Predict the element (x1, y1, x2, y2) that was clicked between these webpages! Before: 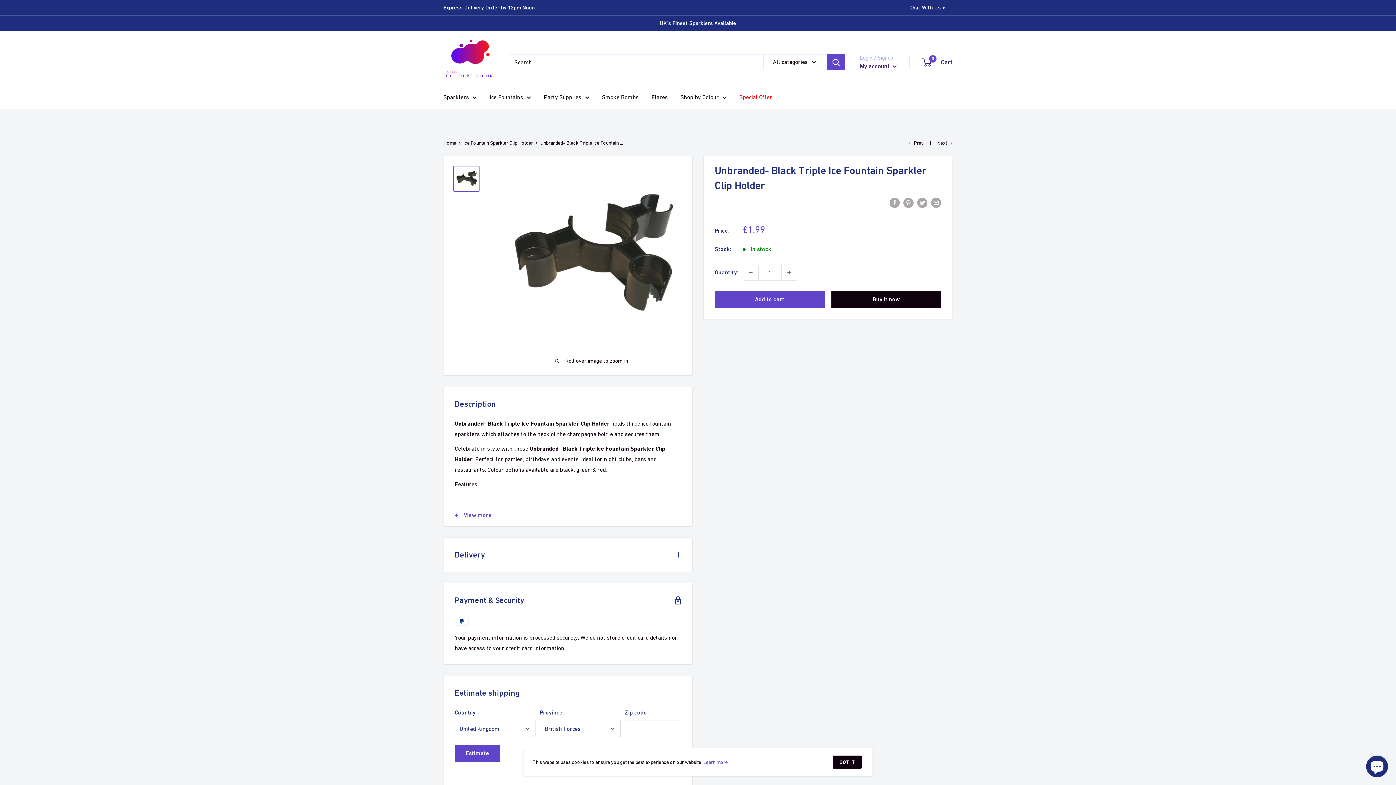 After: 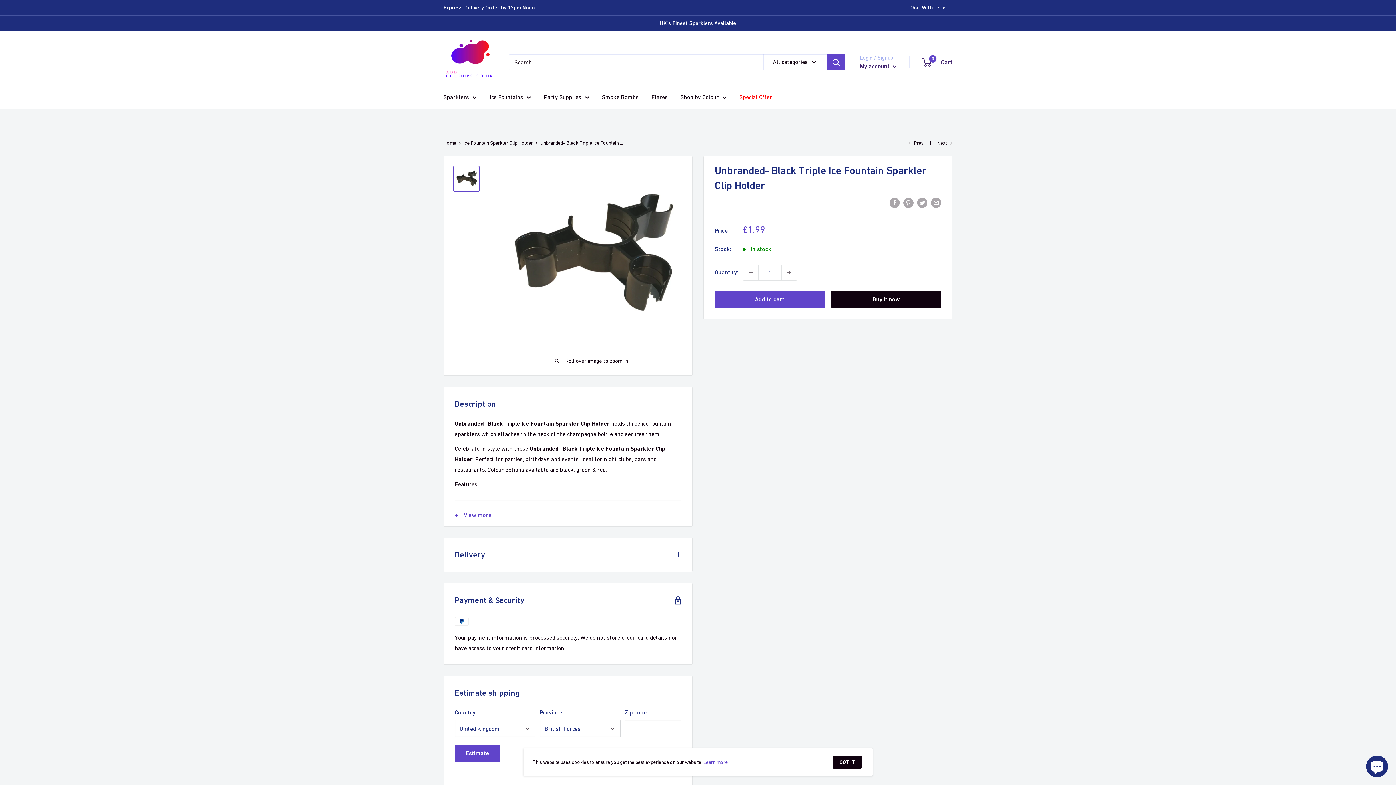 Action: bbox: (453, 165, 479, 192)